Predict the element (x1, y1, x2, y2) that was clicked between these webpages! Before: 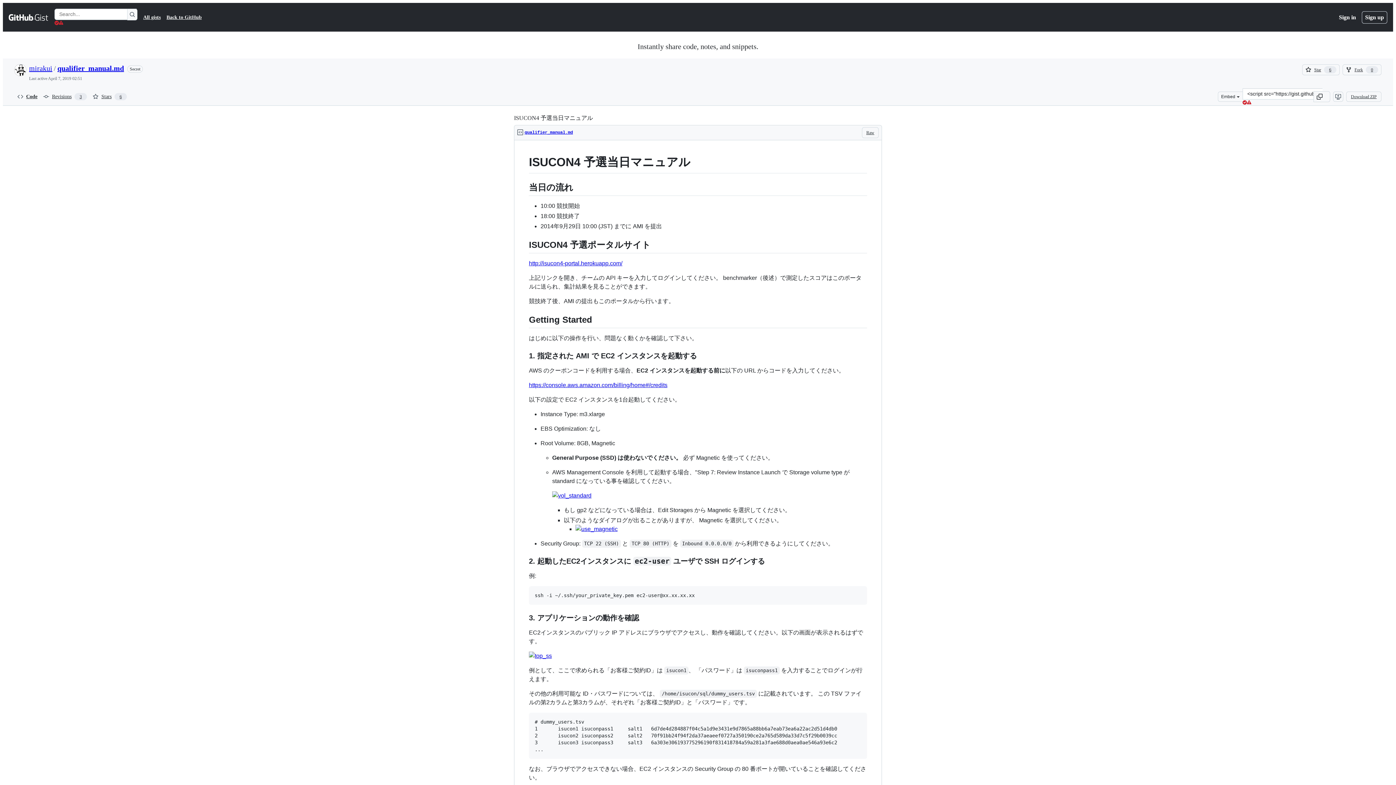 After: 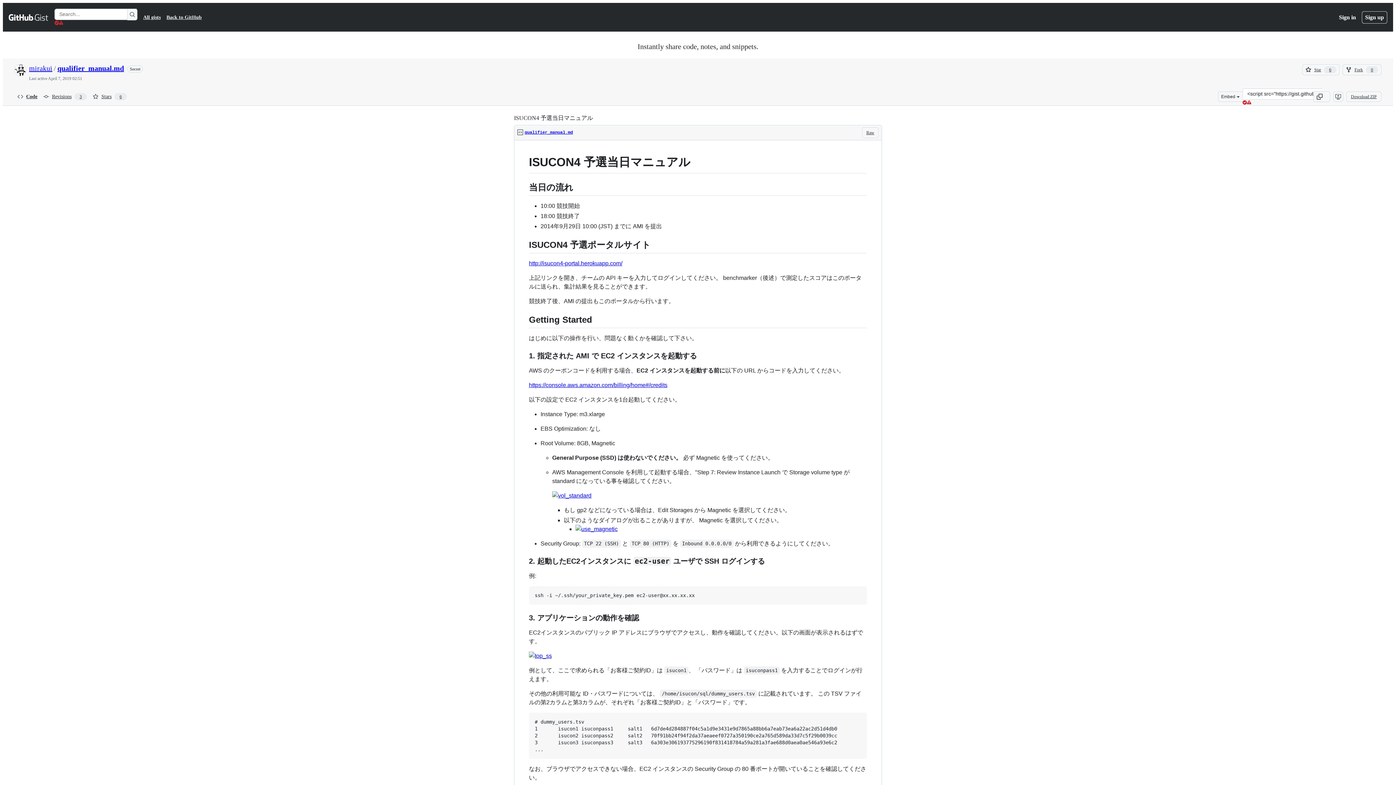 Action: bbox: (575, 526, 617, 532)